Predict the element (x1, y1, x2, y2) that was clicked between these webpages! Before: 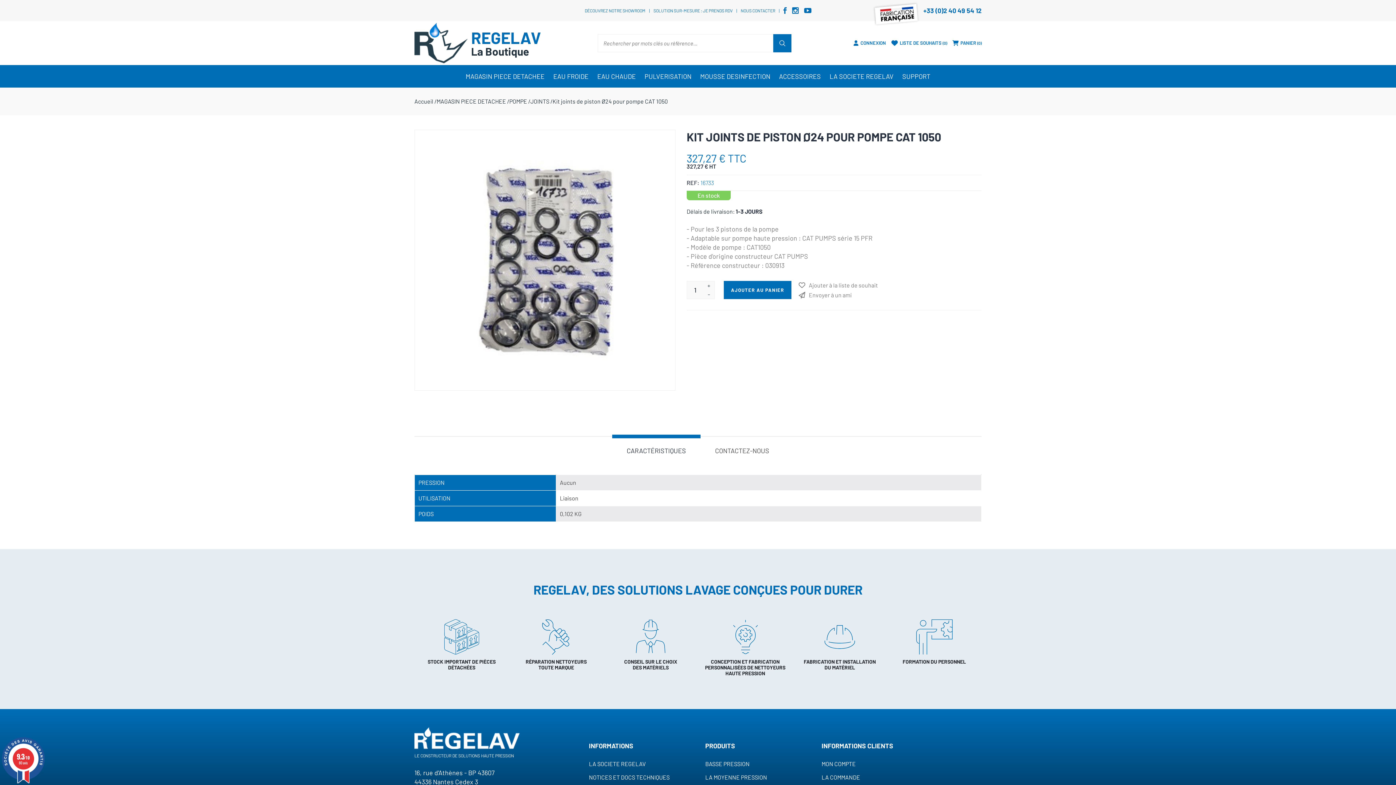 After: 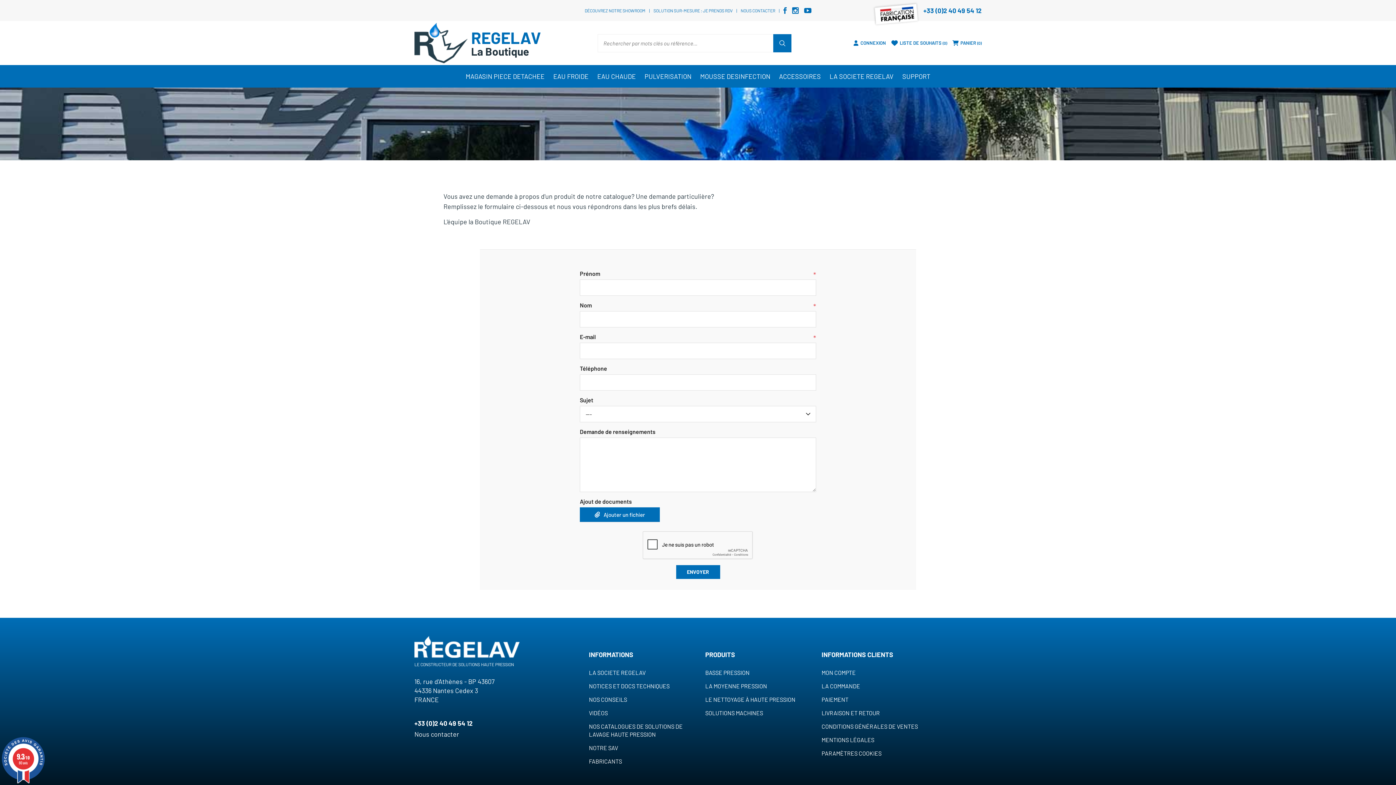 Action: label: NOUS CONTACTER bbox: (740, 8, 775, 13)